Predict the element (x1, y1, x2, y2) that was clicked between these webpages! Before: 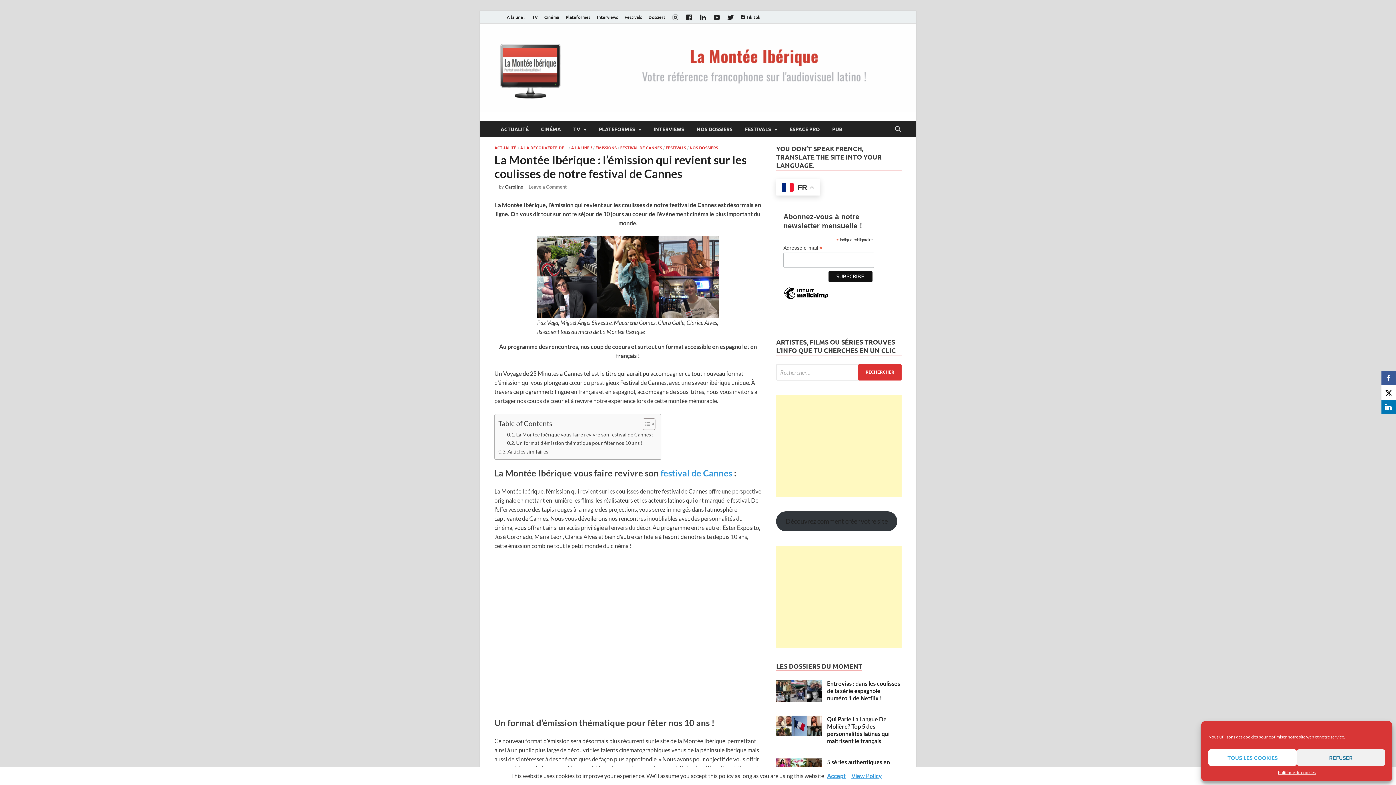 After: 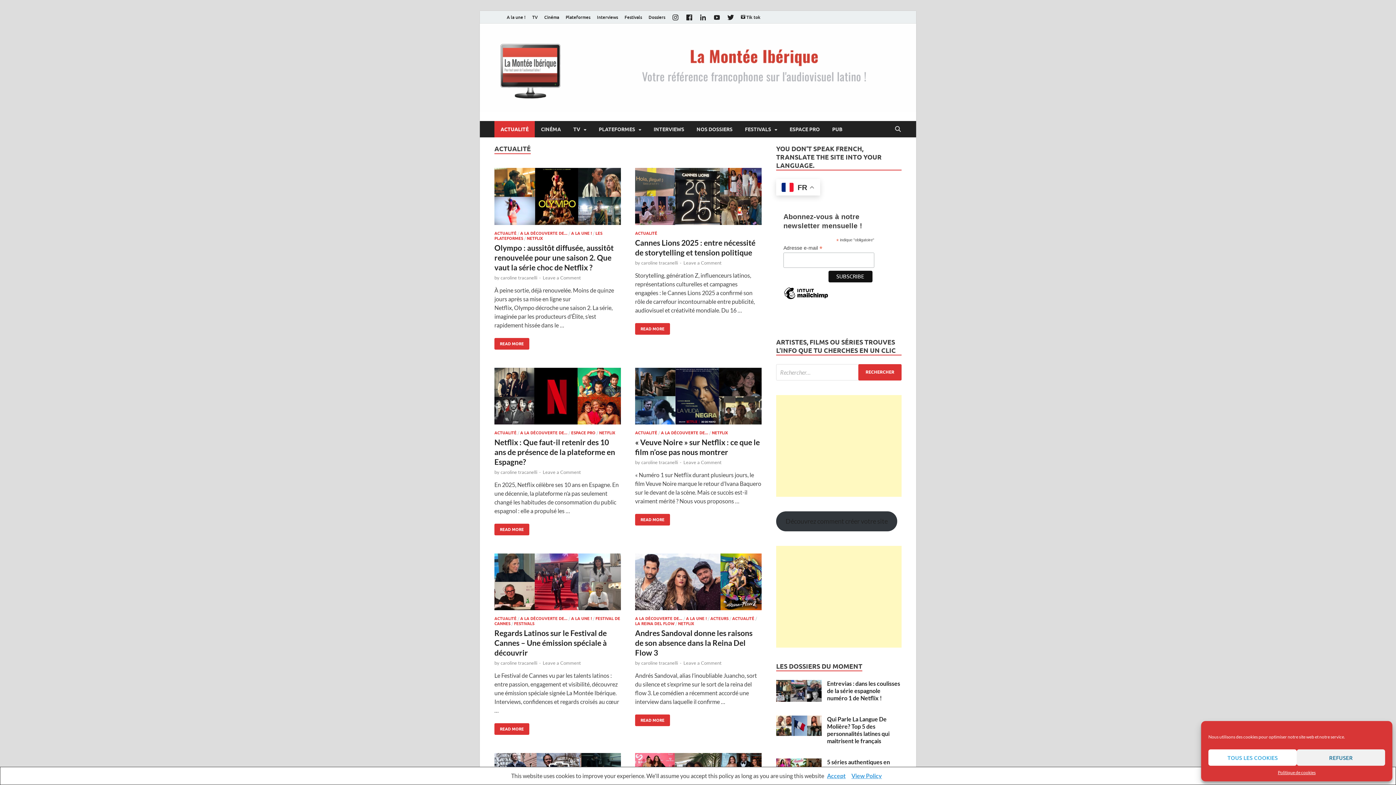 Action: label: ACTUALITÉ bbox: (494, 121, 534, 137)